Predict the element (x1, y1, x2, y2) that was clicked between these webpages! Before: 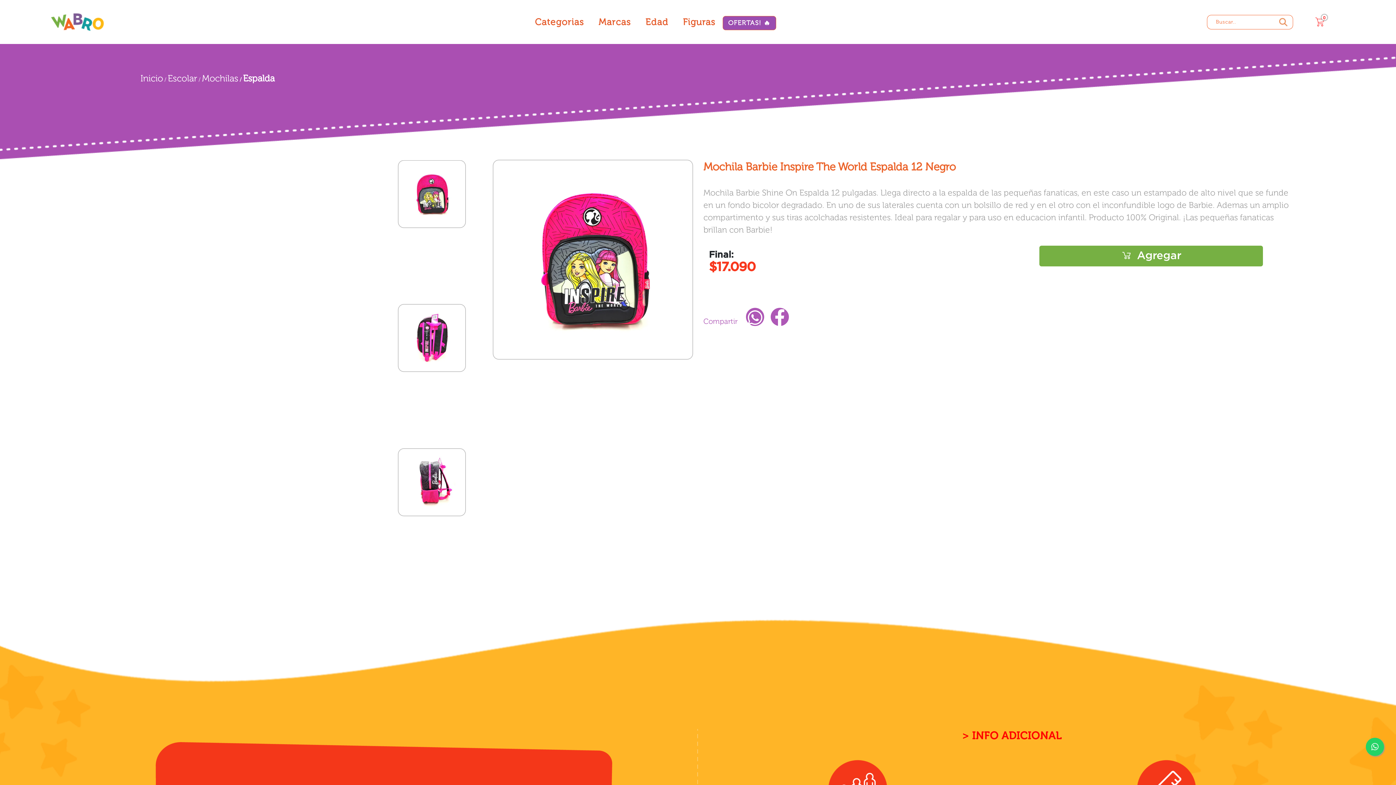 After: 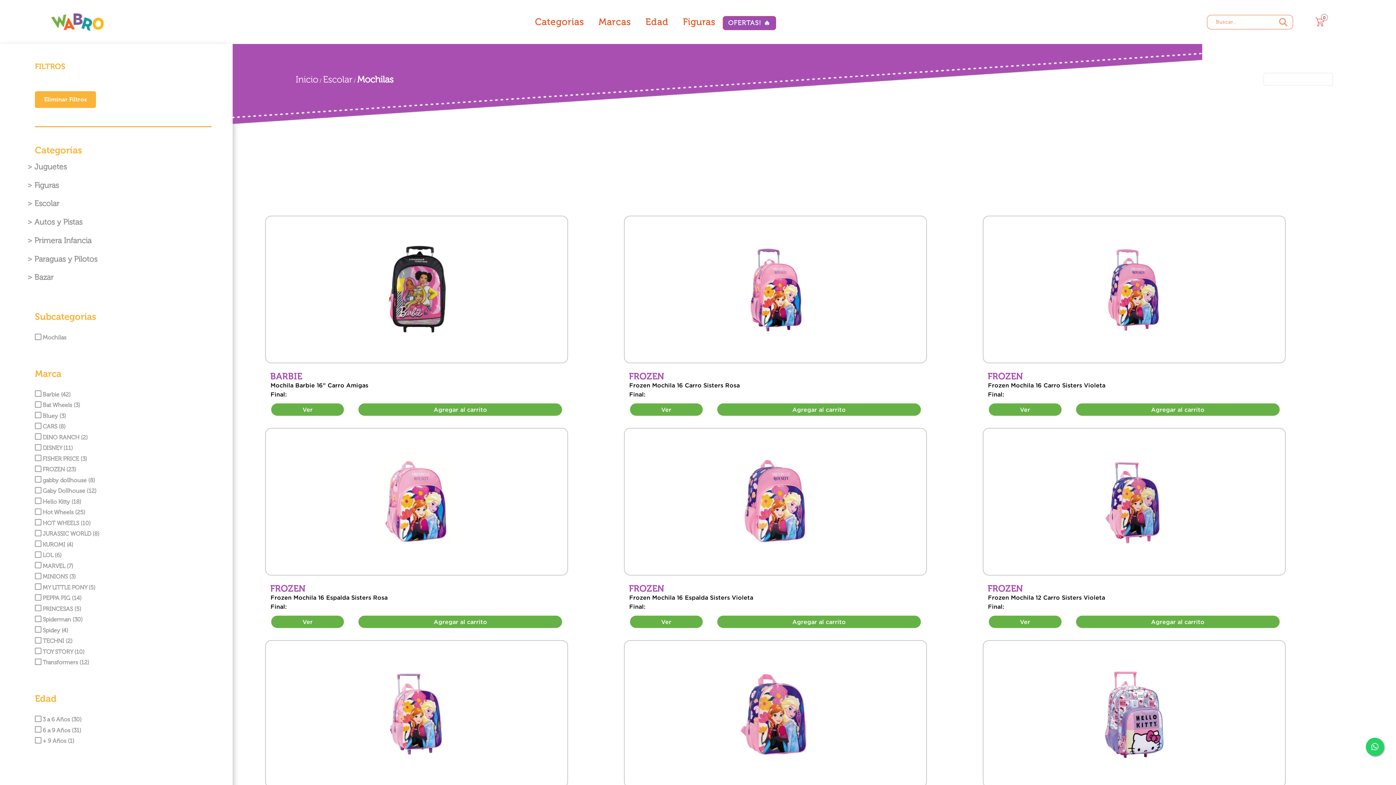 Action: label: Mochilas bbox: (201, 72, 238, 84)